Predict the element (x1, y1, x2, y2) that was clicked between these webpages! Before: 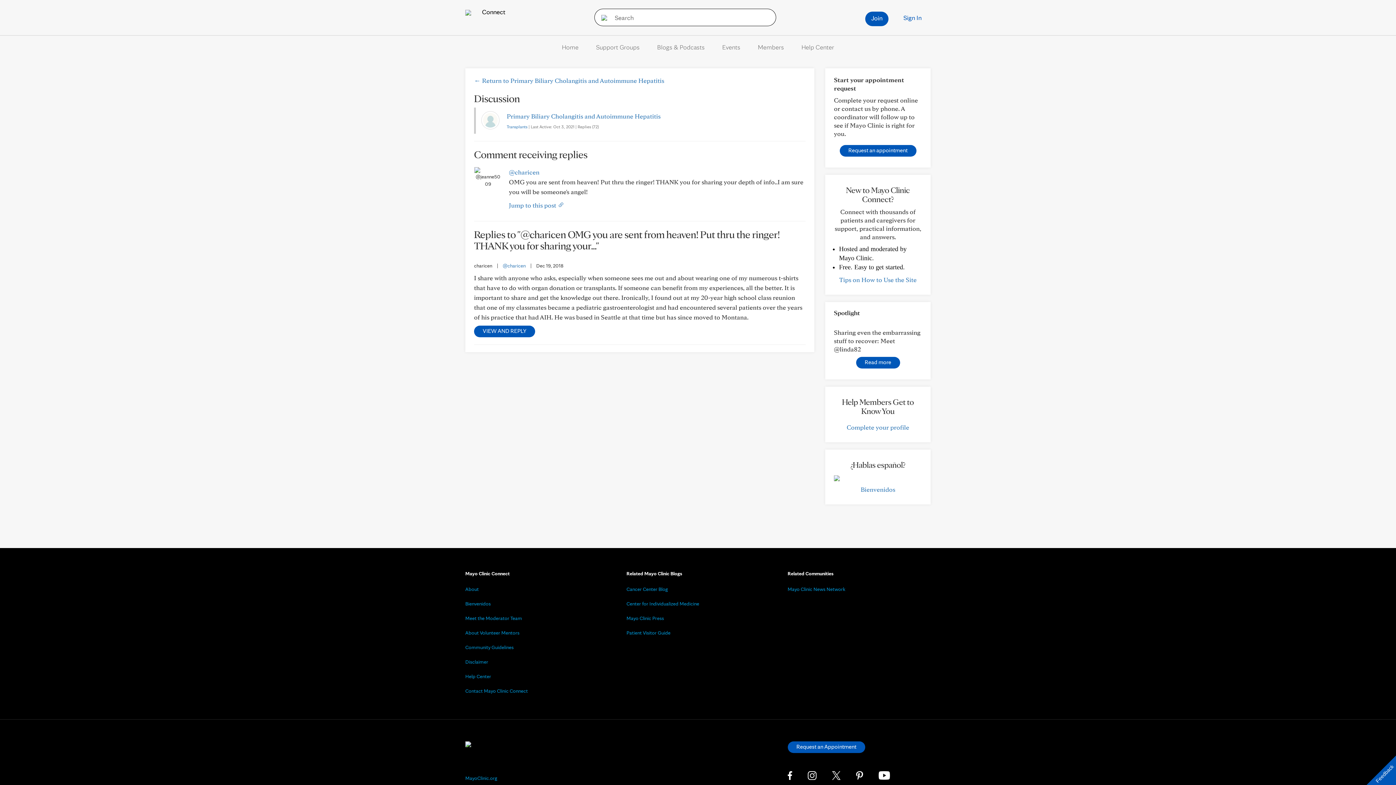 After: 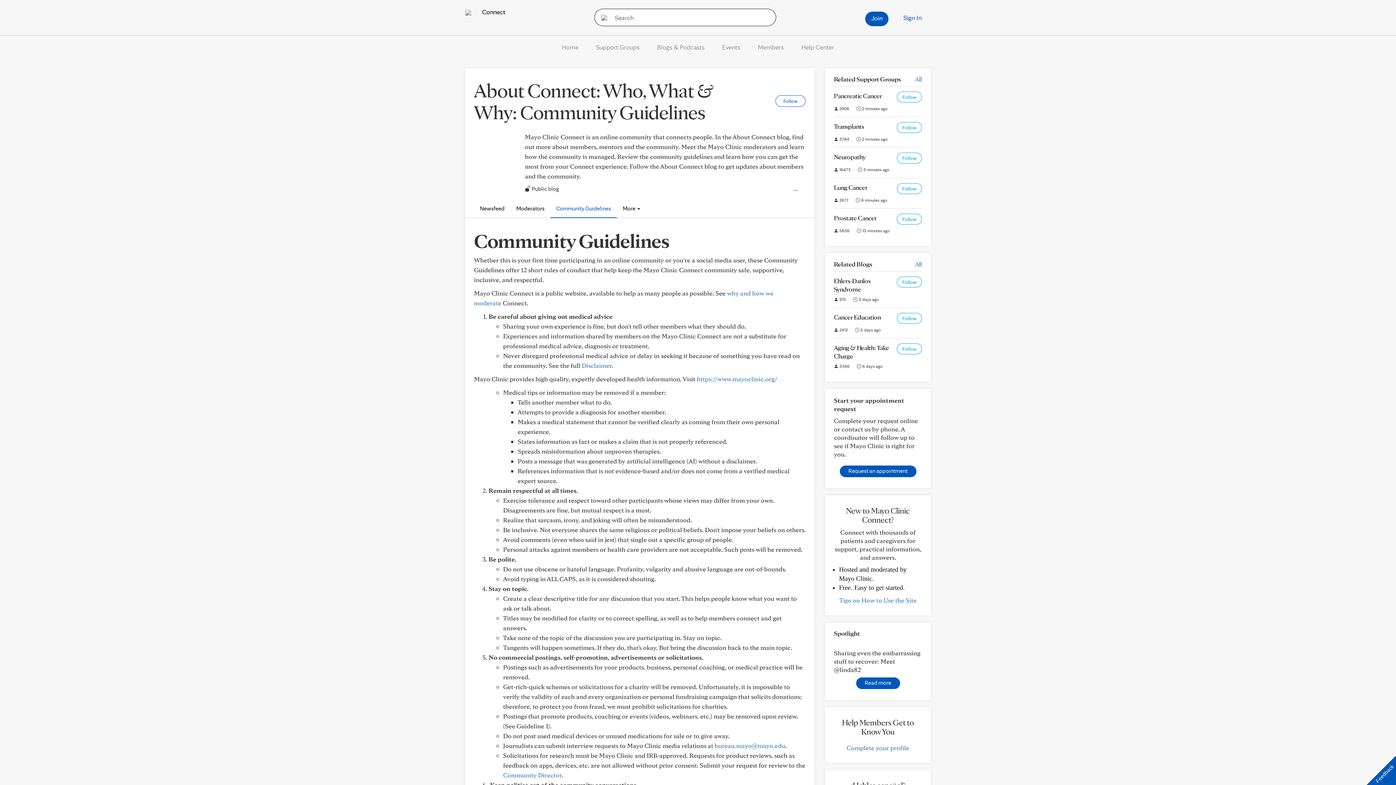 Action: bbox: (465, 644, 513, 650) label: Community Guidelines